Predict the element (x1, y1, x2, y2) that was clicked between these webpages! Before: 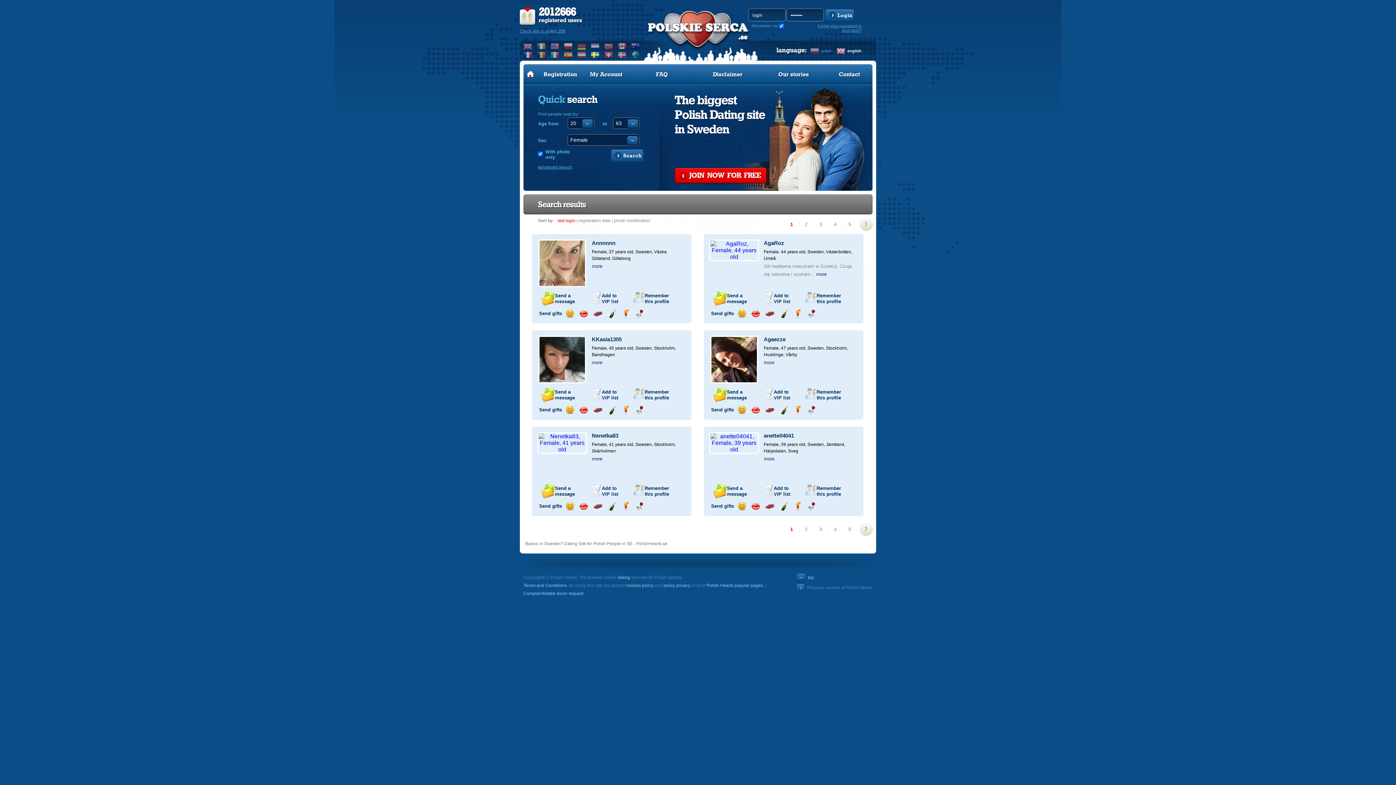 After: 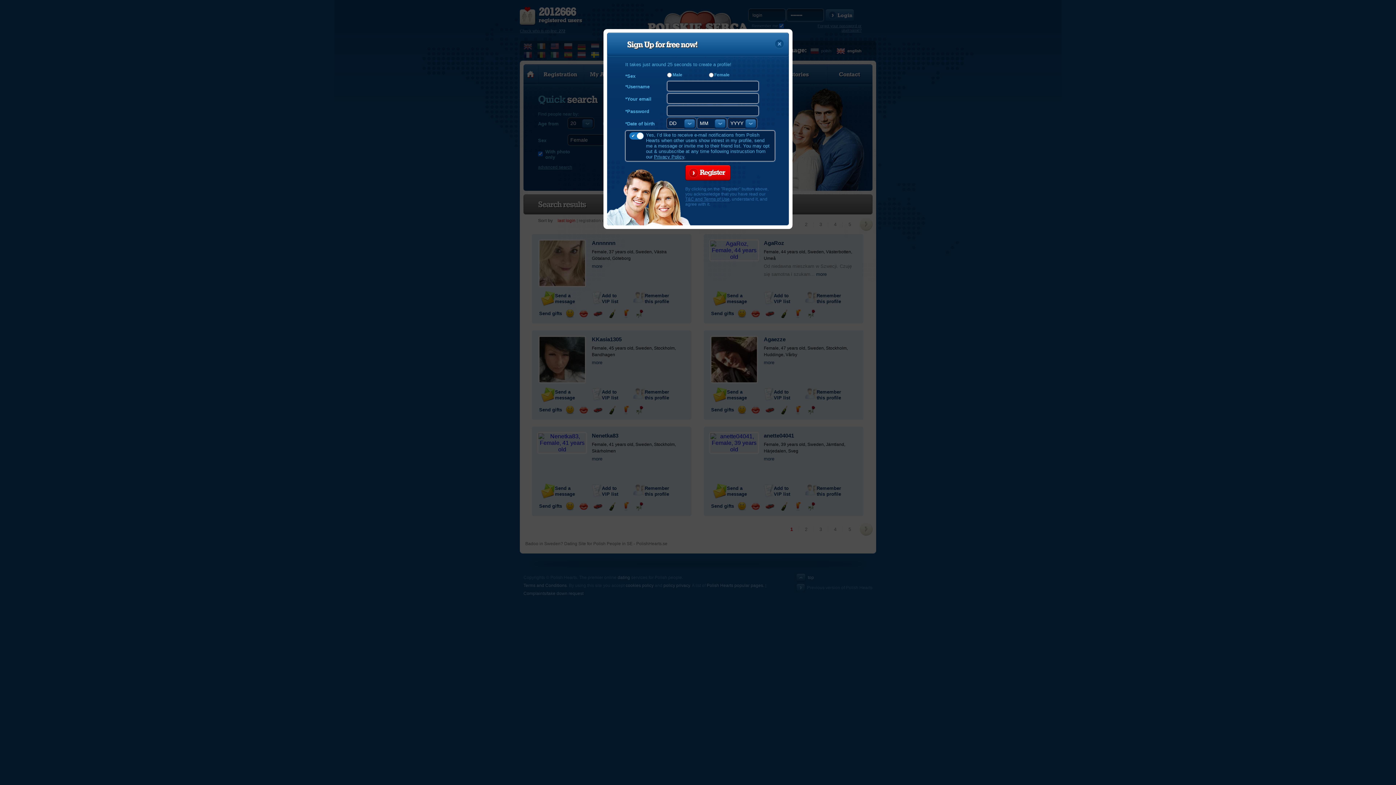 Action: label: Add to VIP list bbox: (762, 291, 795, 309)